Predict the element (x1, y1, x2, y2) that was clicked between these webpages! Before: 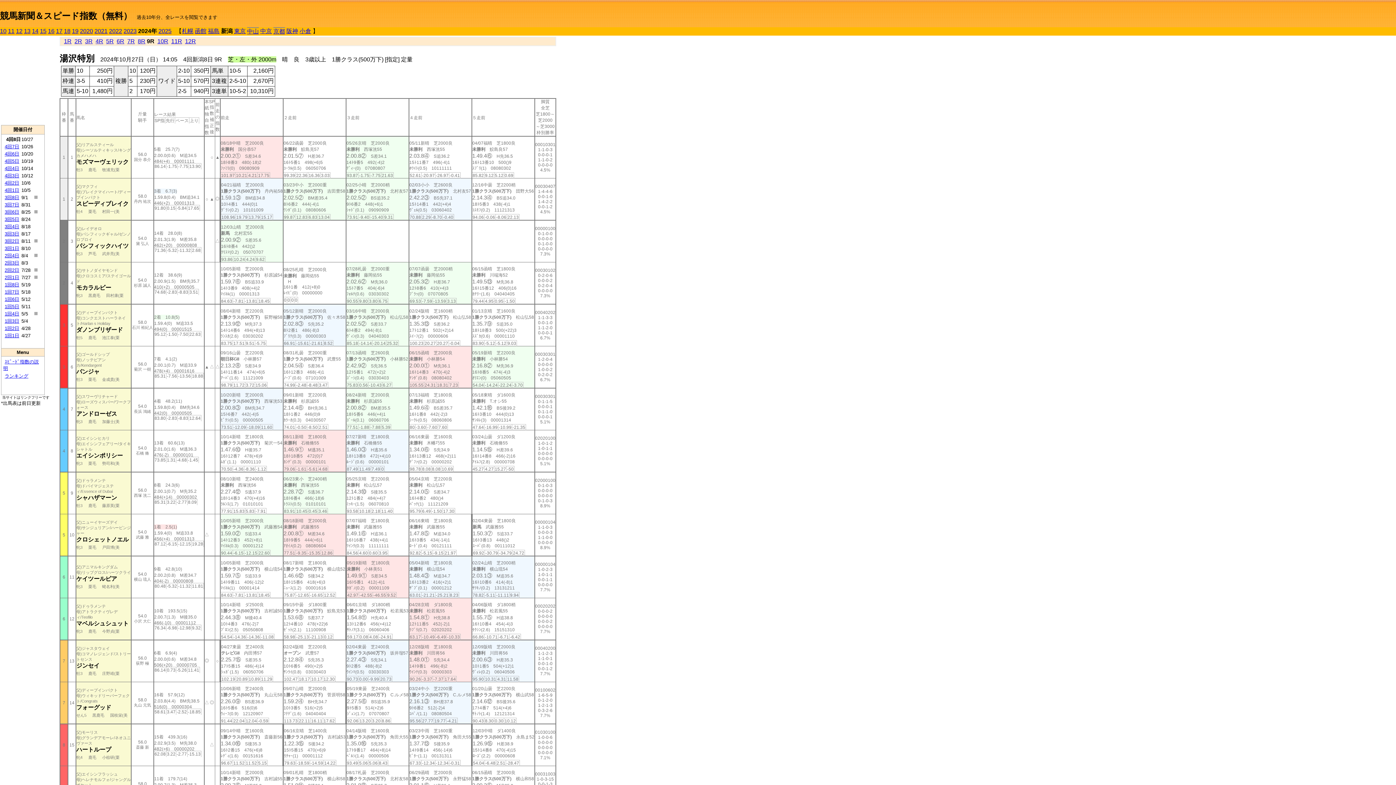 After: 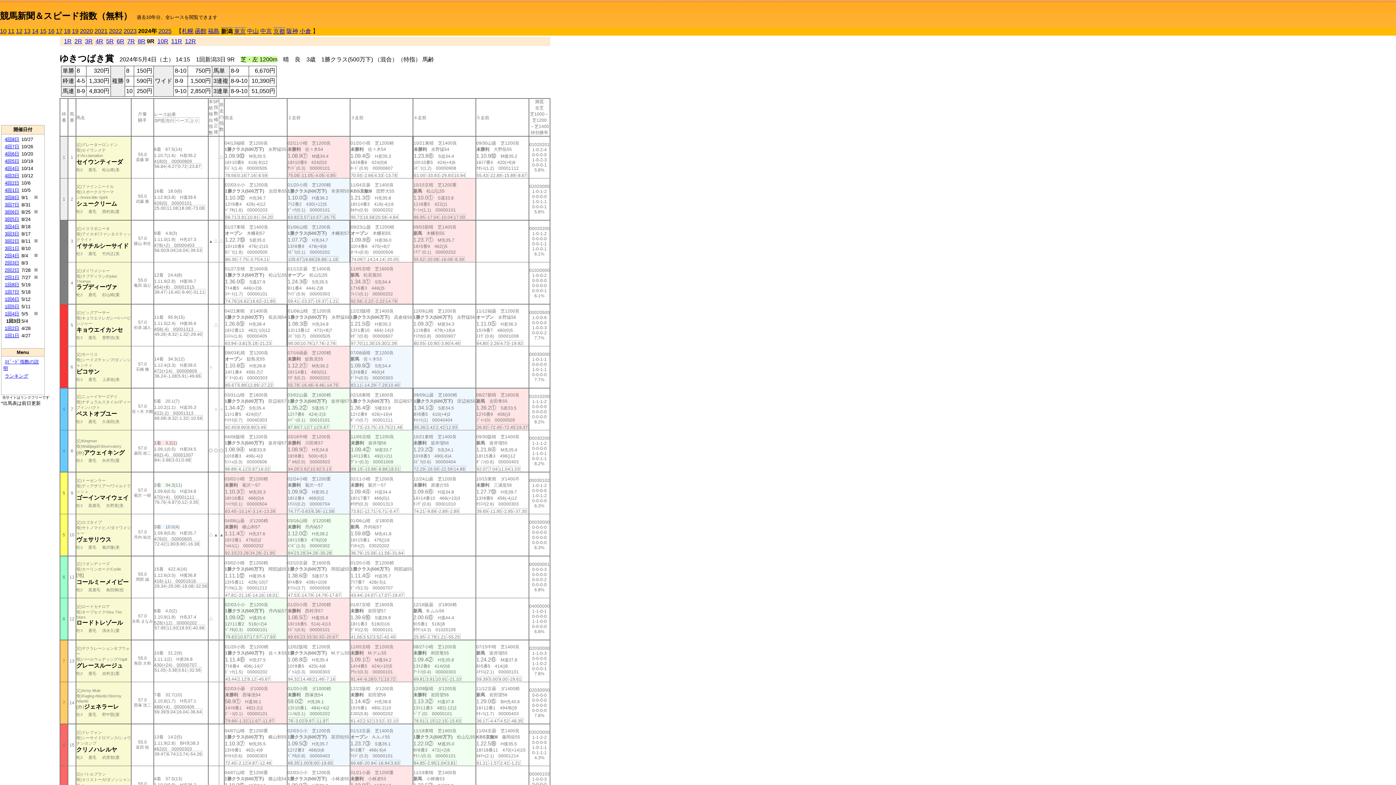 Action: bbox: (4, 318, 19, 324) label: 1回3日